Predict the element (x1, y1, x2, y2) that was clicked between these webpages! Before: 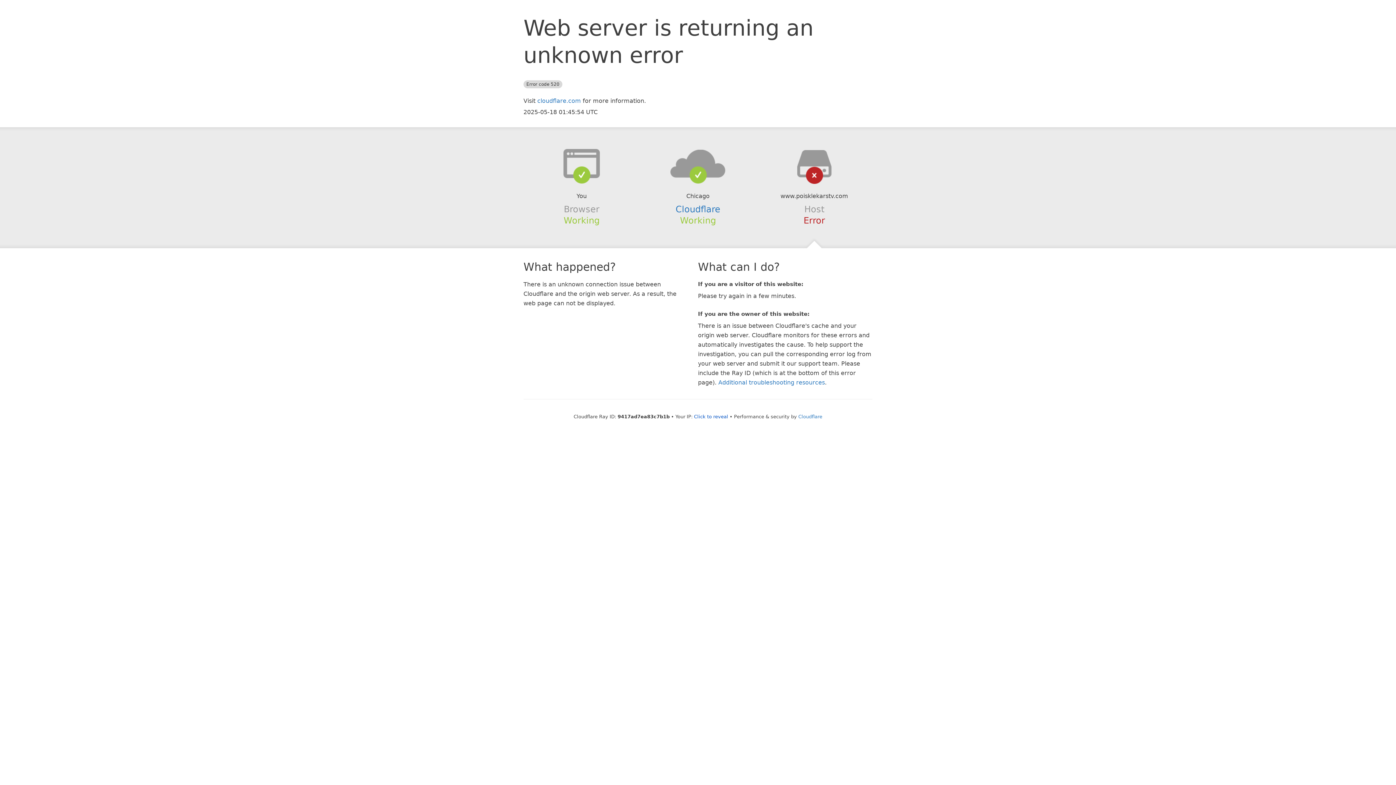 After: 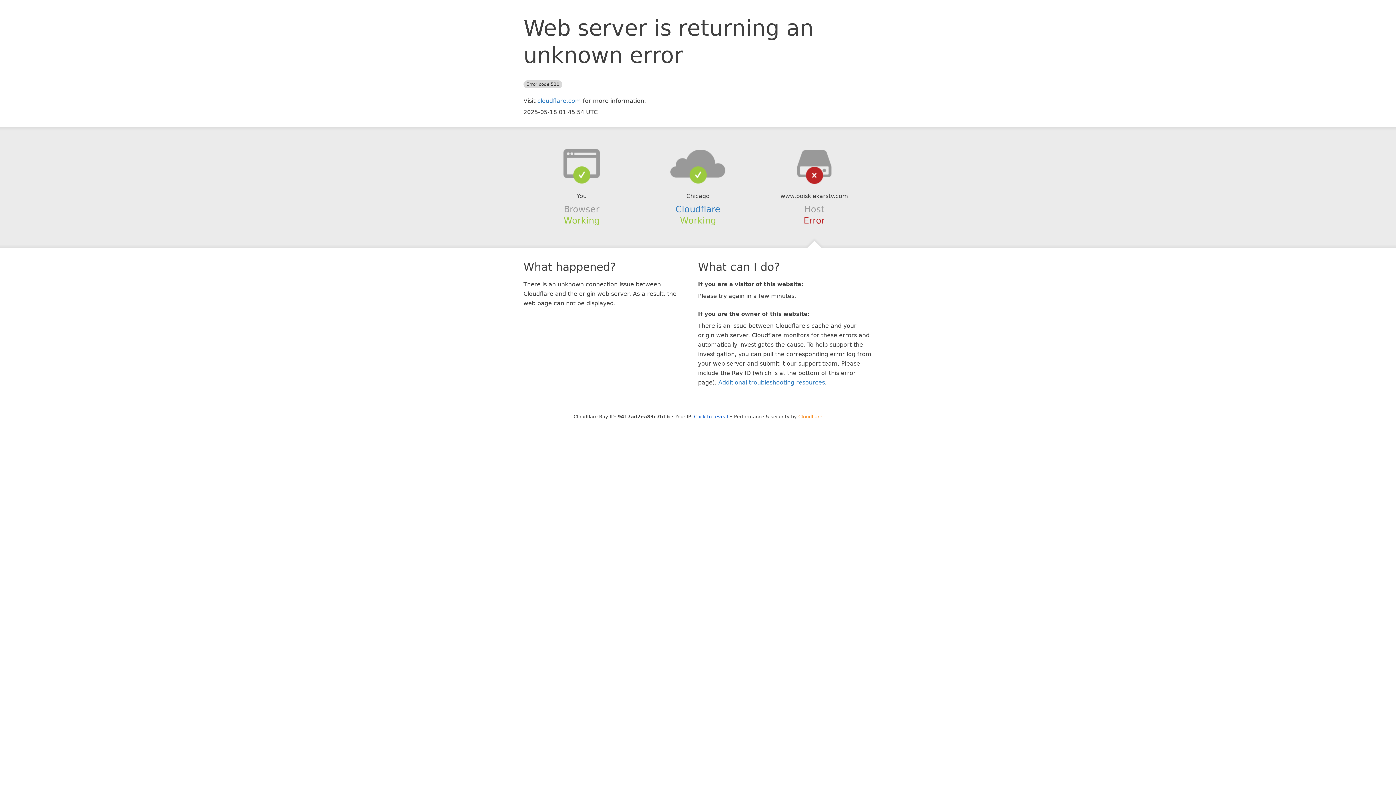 Action: bbox: (798, 414, 822, 419) label: Cloudflare